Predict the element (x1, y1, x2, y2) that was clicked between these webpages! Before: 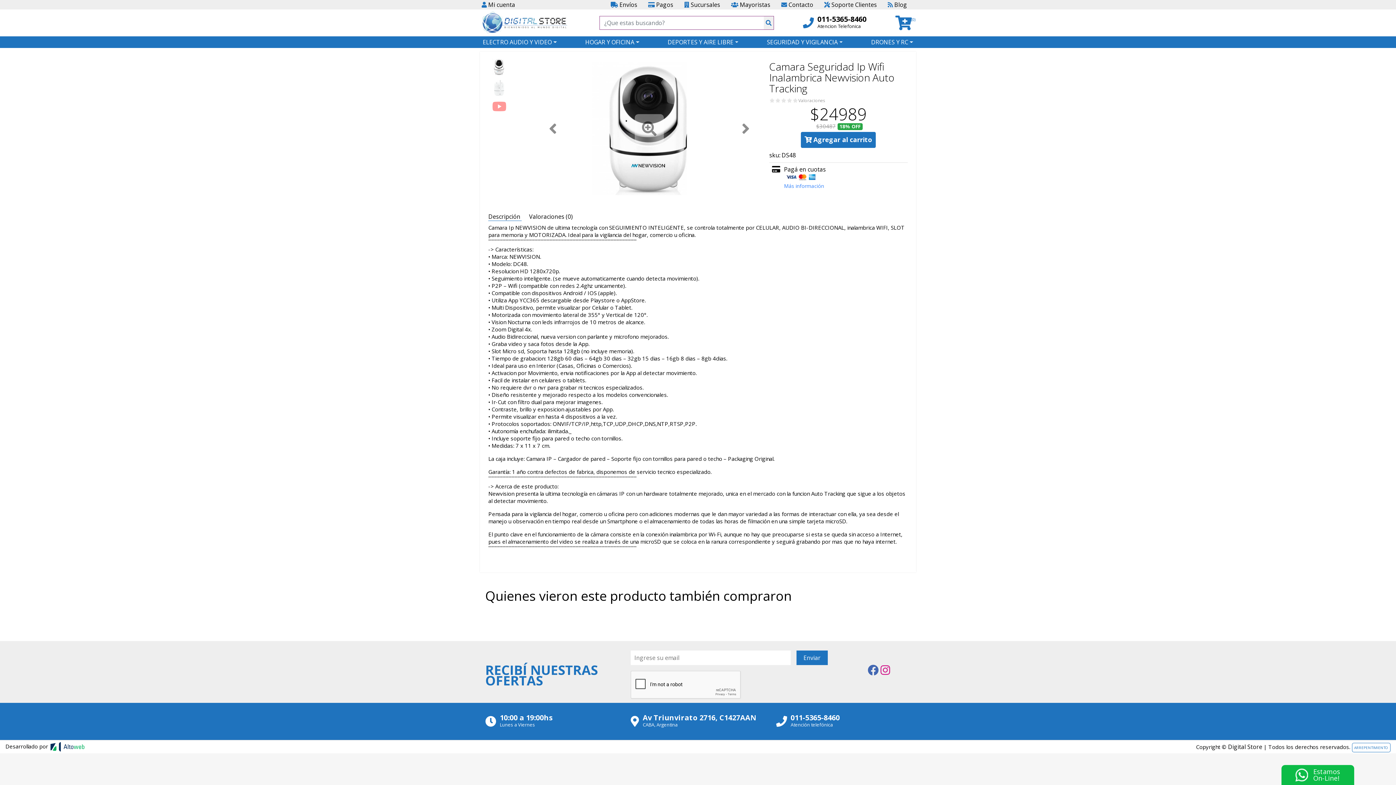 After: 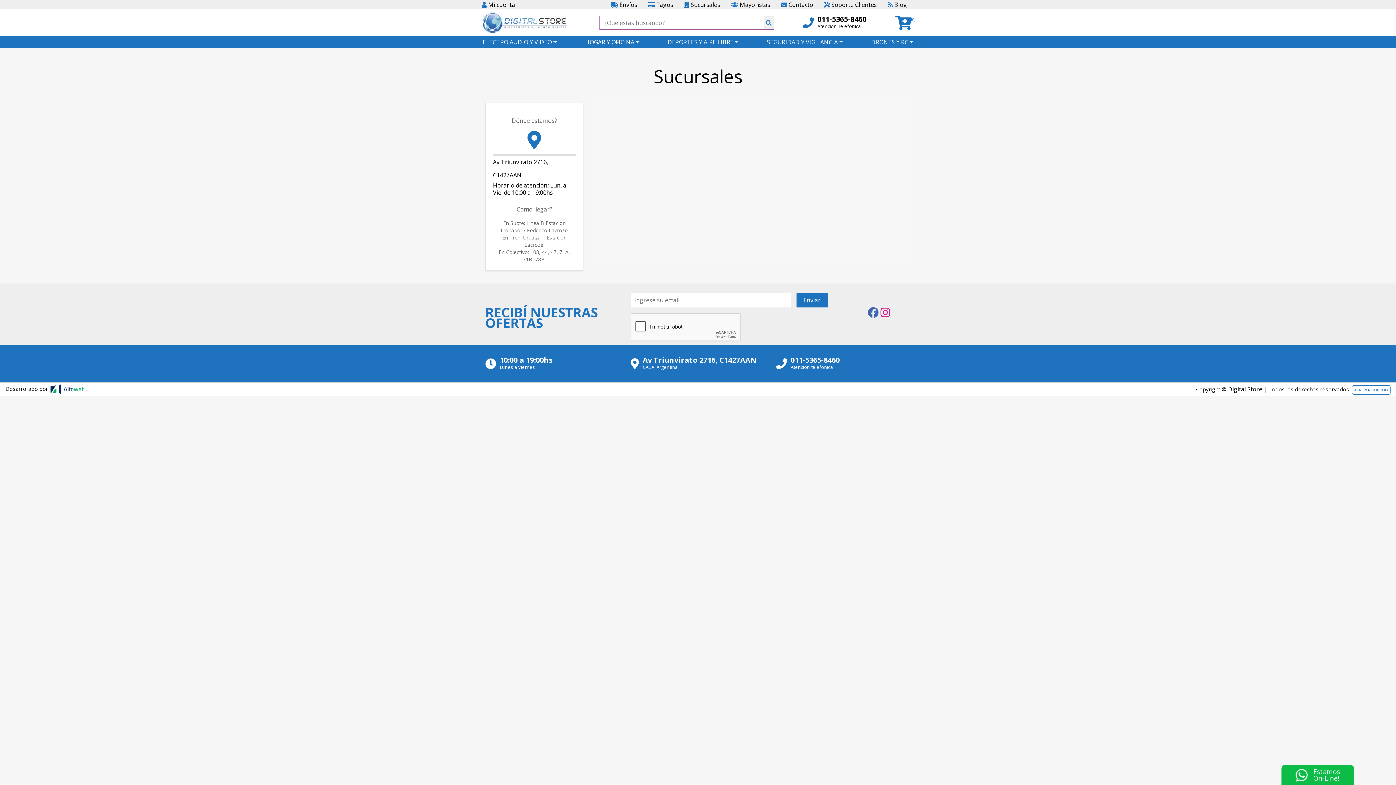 Action: bbox: (682, 0, 722, 9) label:  Sucursales